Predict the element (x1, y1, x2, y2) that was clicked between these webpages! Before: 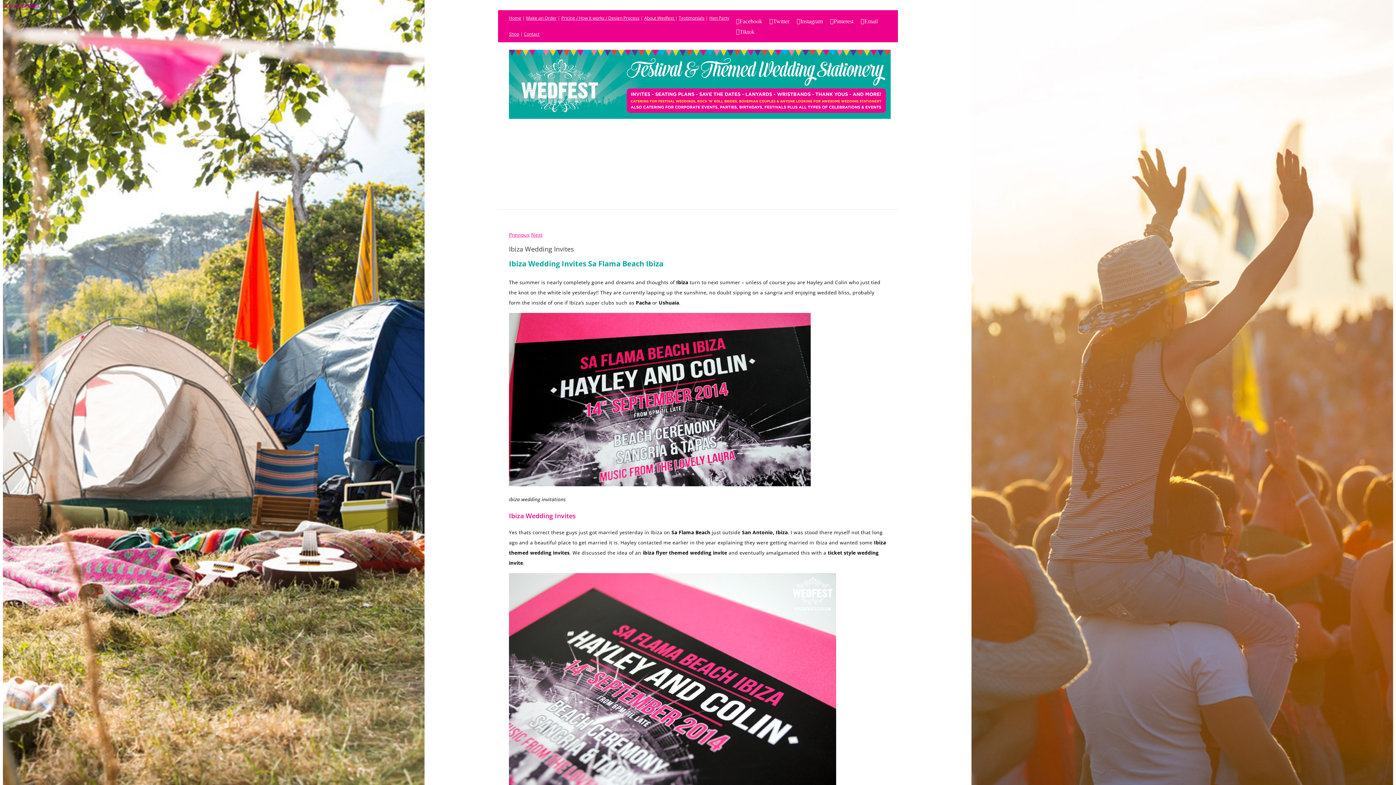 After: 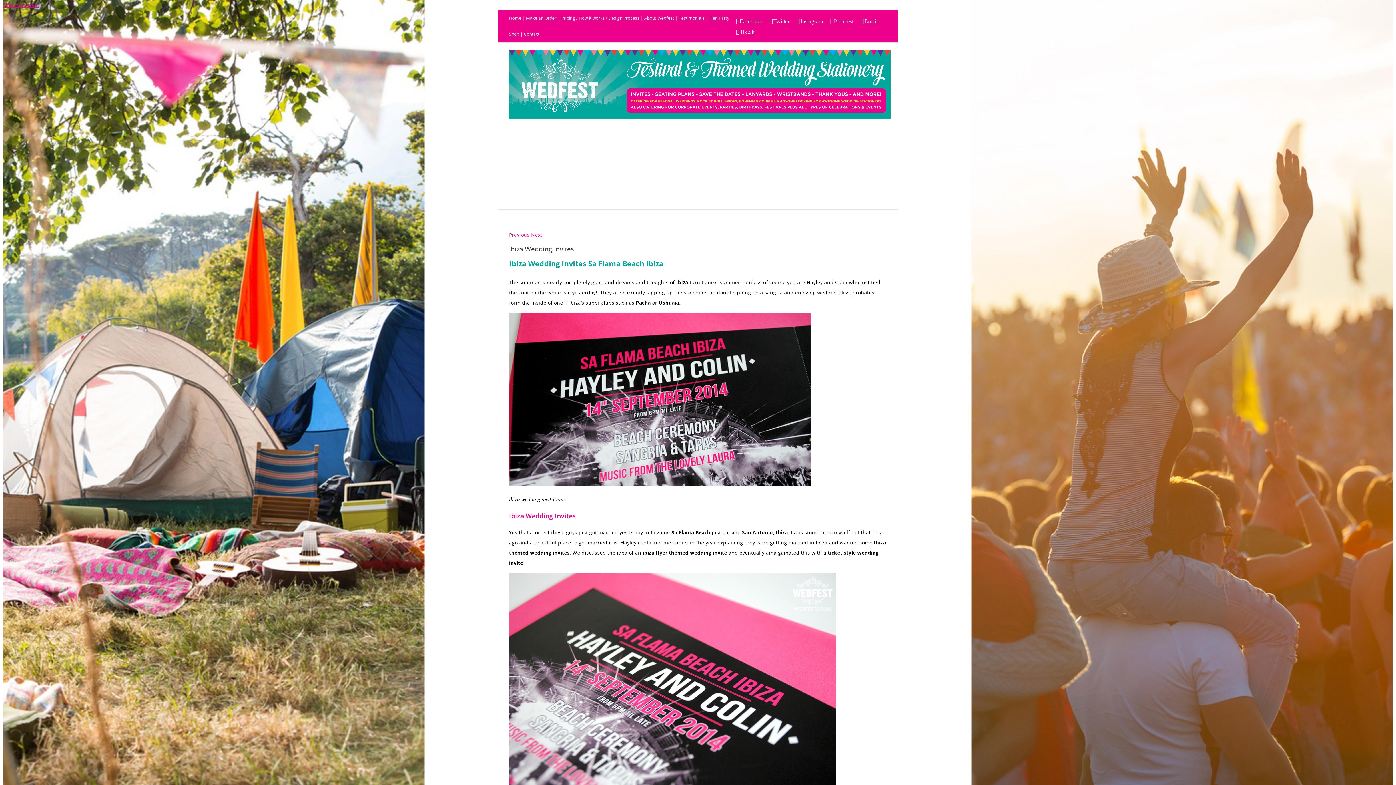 Action: label: Pinterest bbox: (830, 18, 853, 24)